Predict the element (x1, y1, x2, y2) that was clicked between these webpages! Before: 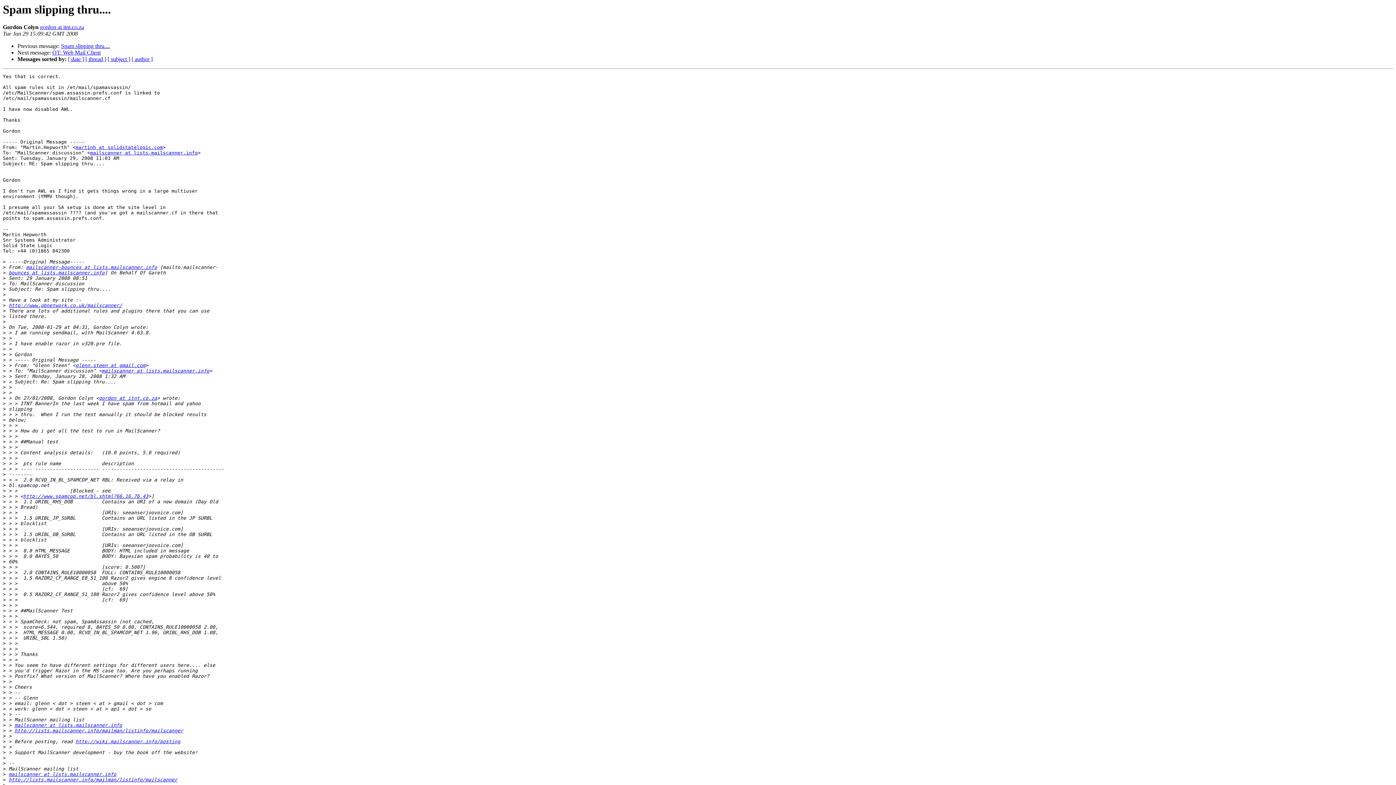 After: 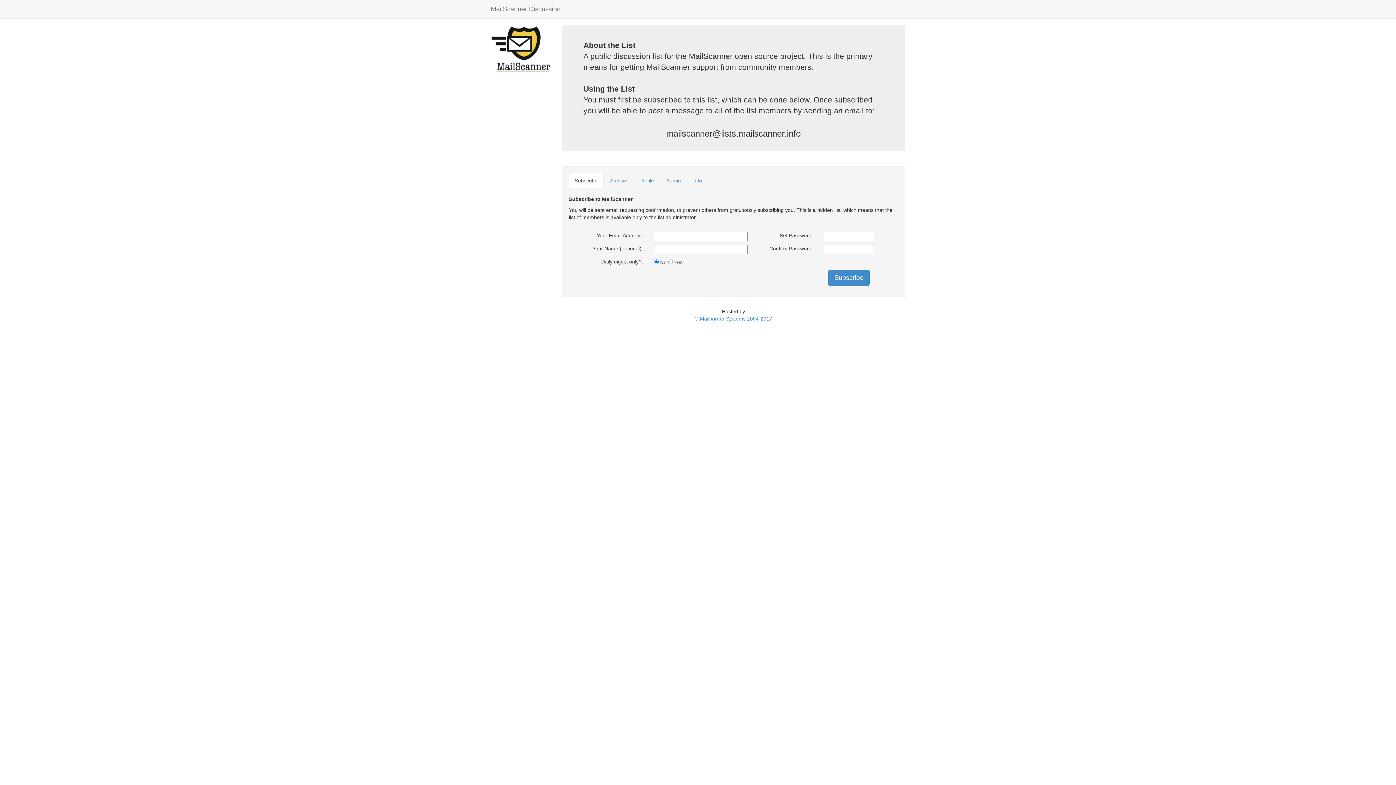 Action: bbox: (14, 723, 122, 728) label: mailscanner at lists.mailscanner.info